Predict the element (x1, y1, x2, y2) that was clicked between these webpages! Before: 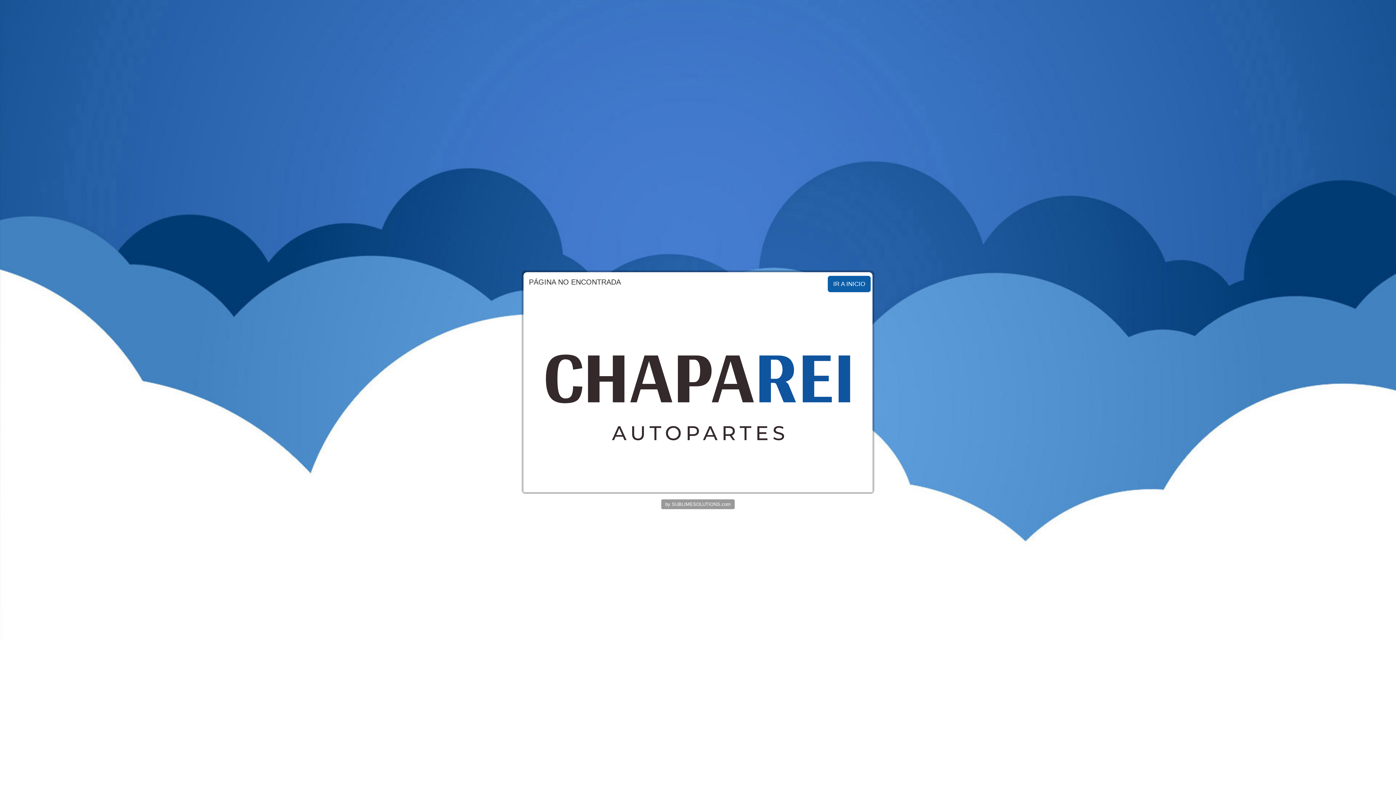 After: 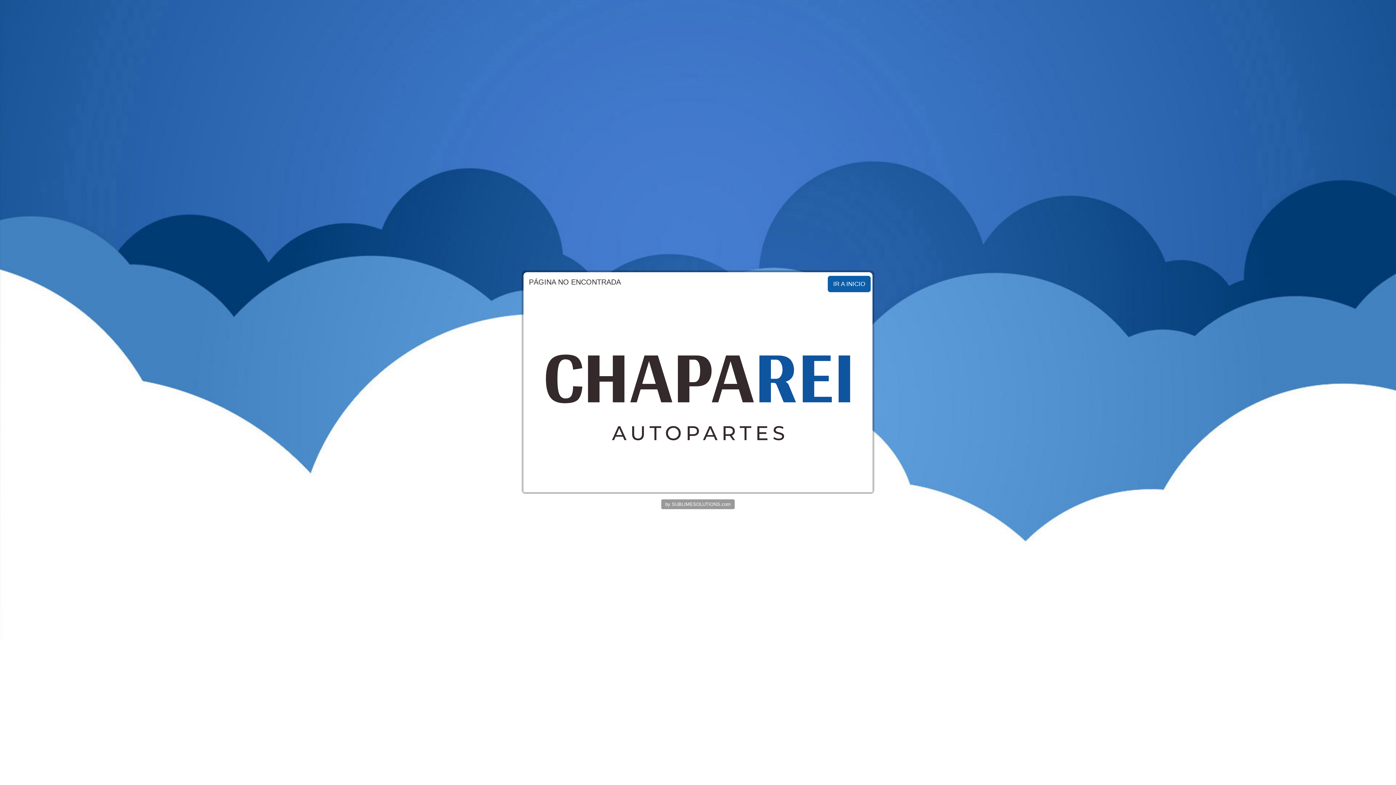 Action: label: by SUBLIMESOLUTIONS.com bbox: (661, 500, 734, 509)